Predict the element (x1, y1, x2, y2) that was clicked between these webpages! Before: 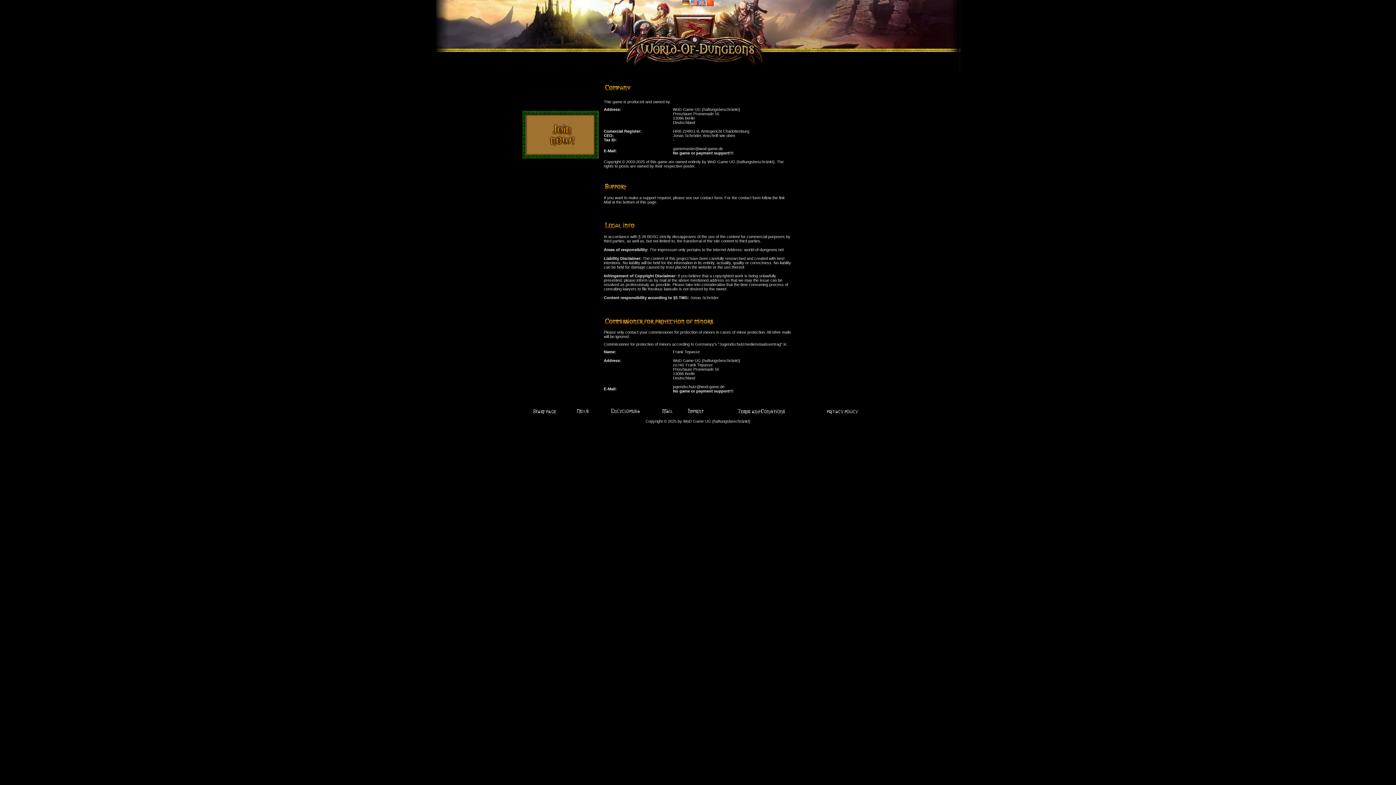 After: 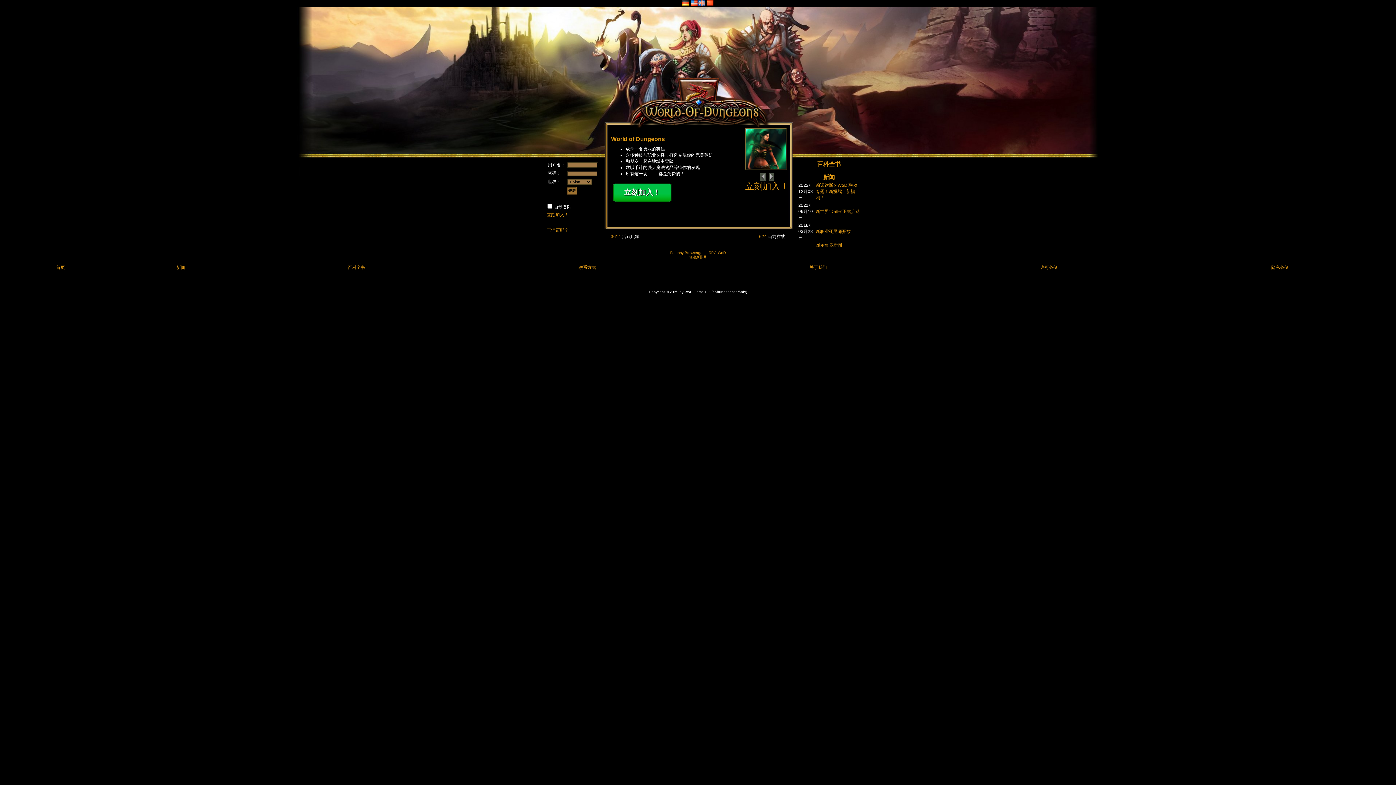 Action: bbox: (706, 0, 714, 5)